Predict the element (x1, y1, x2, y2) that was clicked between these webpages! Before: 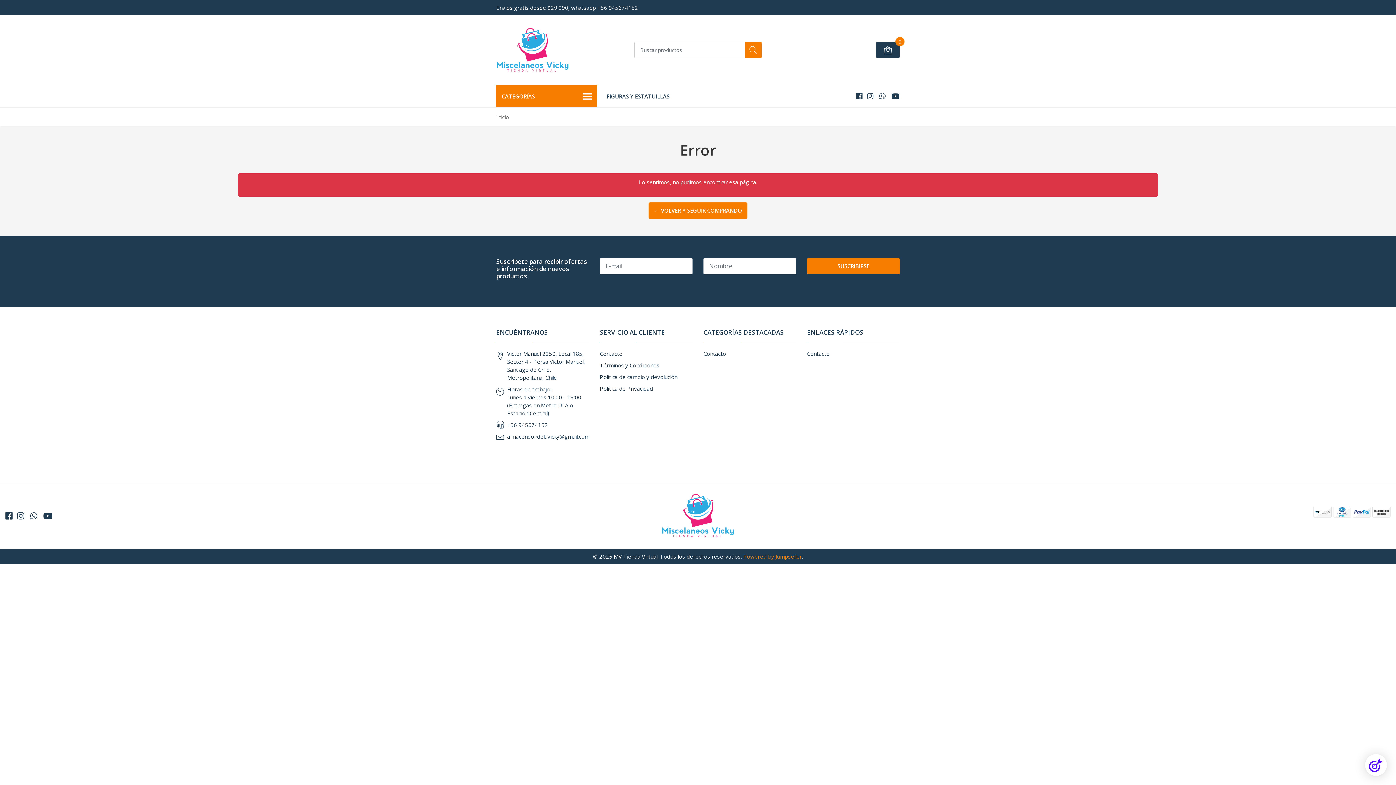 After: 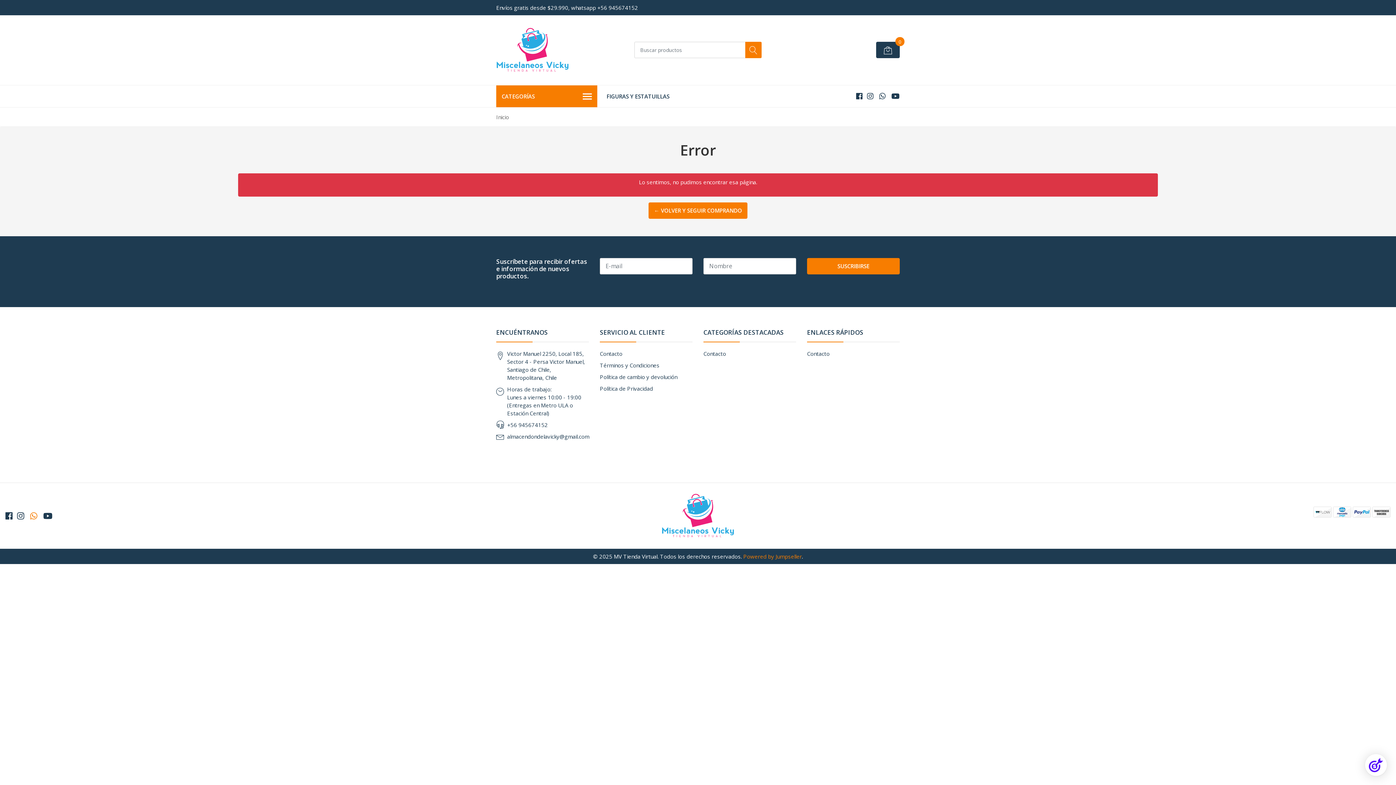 Action: bbox: (28, 510, 38, 521)